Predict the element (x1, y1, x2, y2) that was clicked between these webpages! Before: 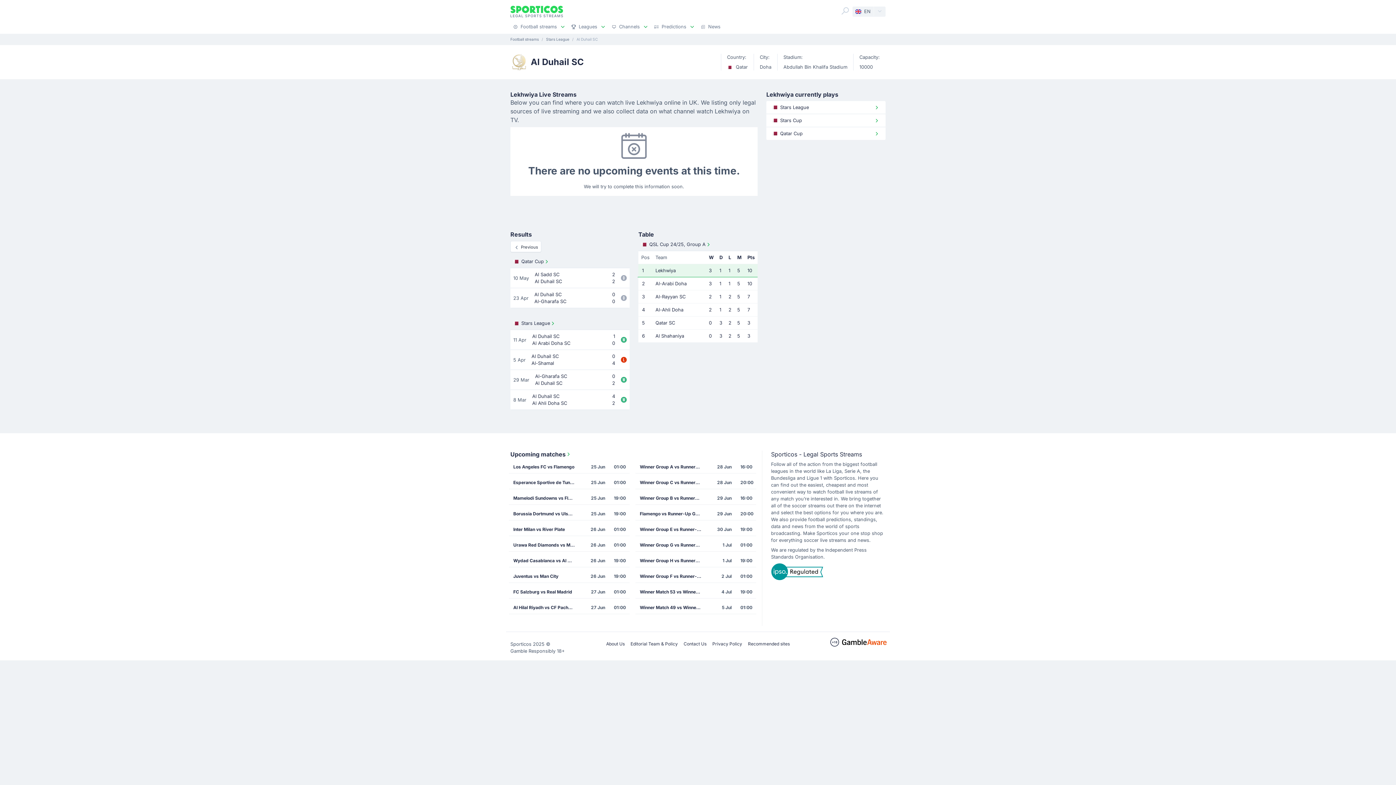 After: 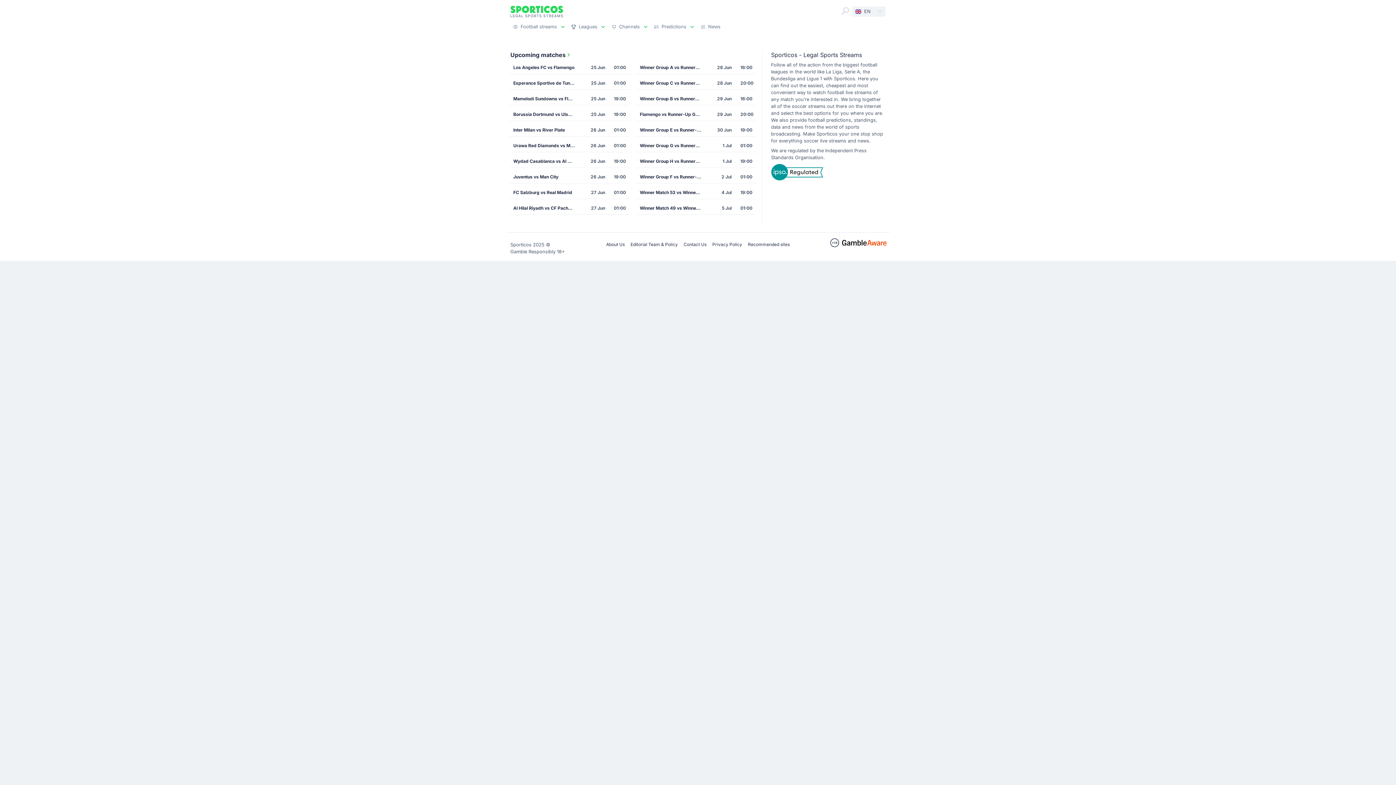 Action: label: Stars League bbox: (546, 37, 569, 41)